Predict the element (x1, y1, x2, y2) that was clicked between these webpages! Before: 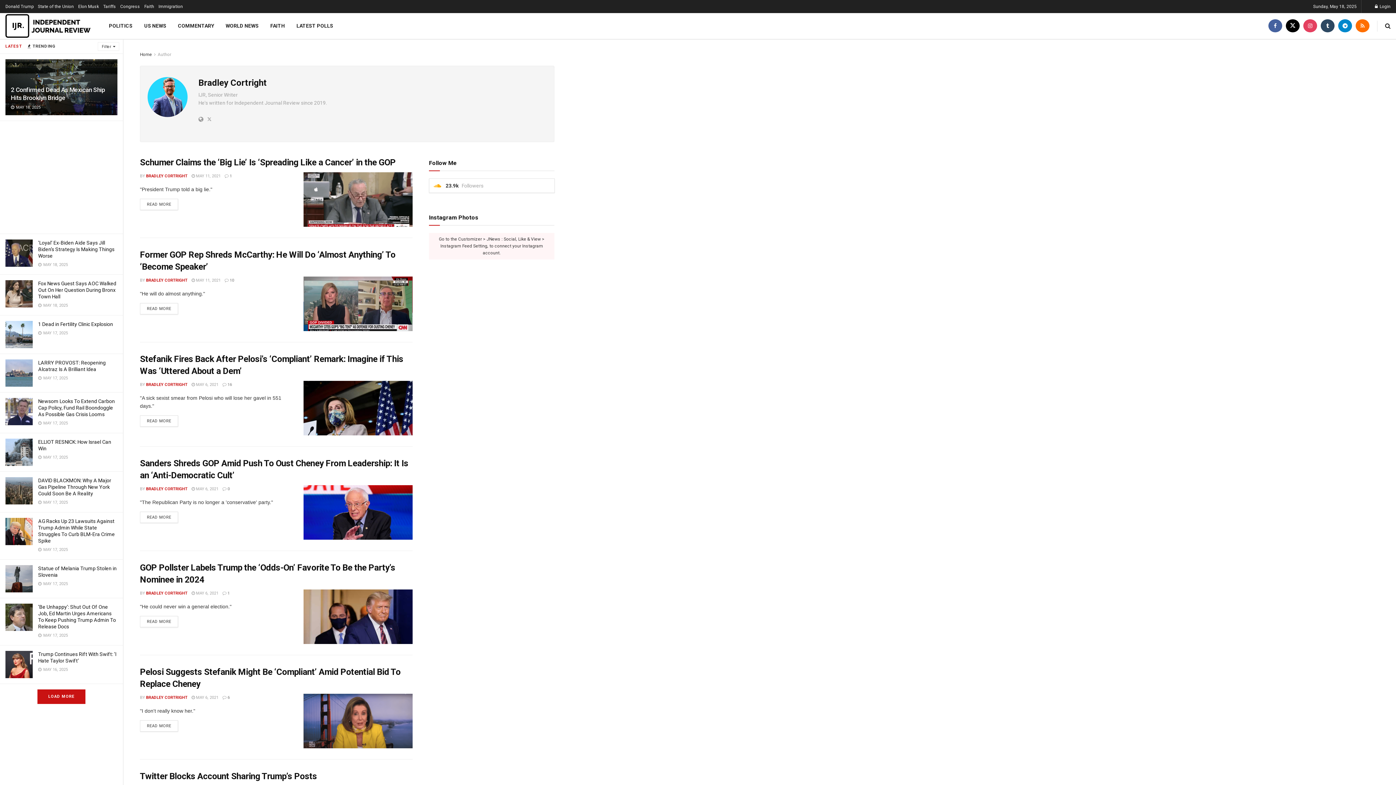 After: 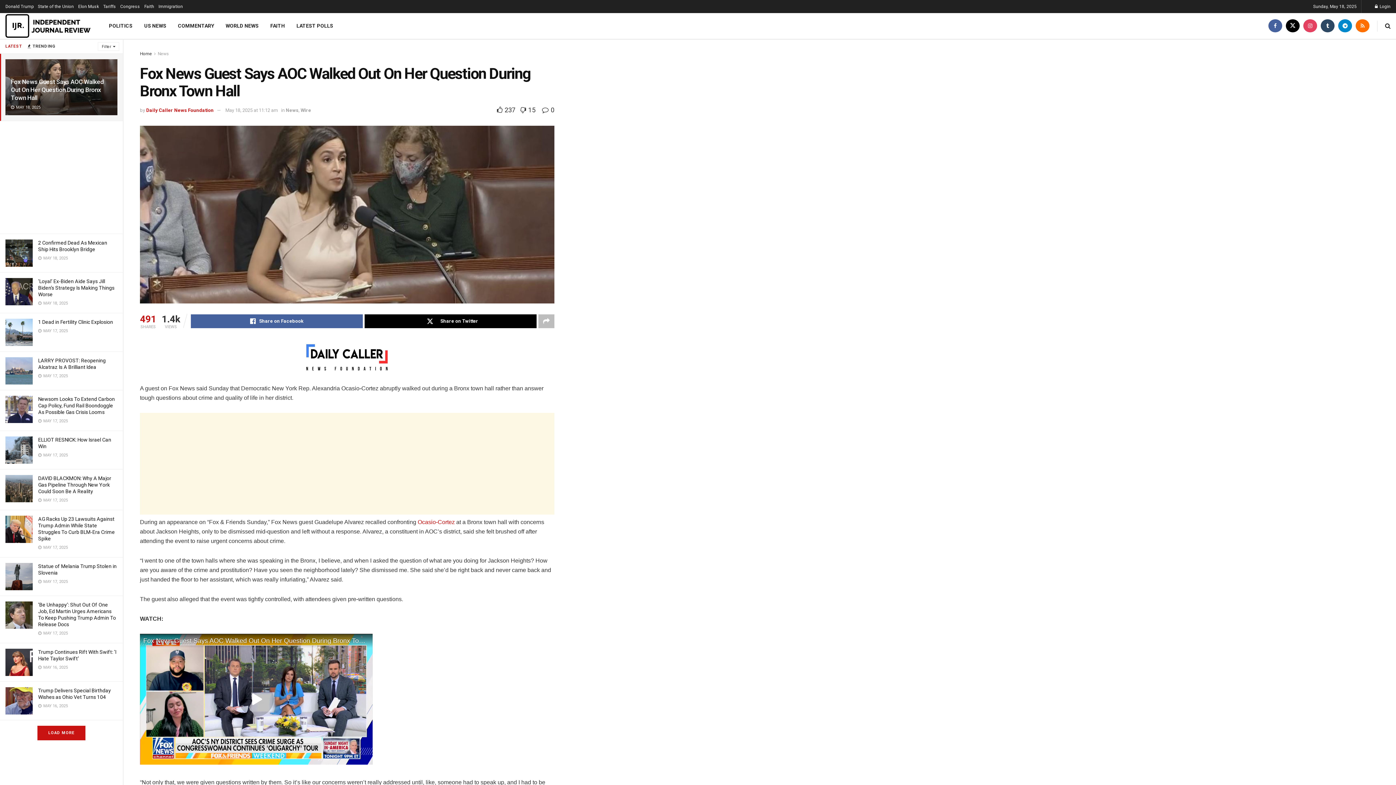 Action: bbox: (38, 280, 116, 299) label: Fox News Guest Says AOC Walked Out On Her Question During Bronx Town Hall